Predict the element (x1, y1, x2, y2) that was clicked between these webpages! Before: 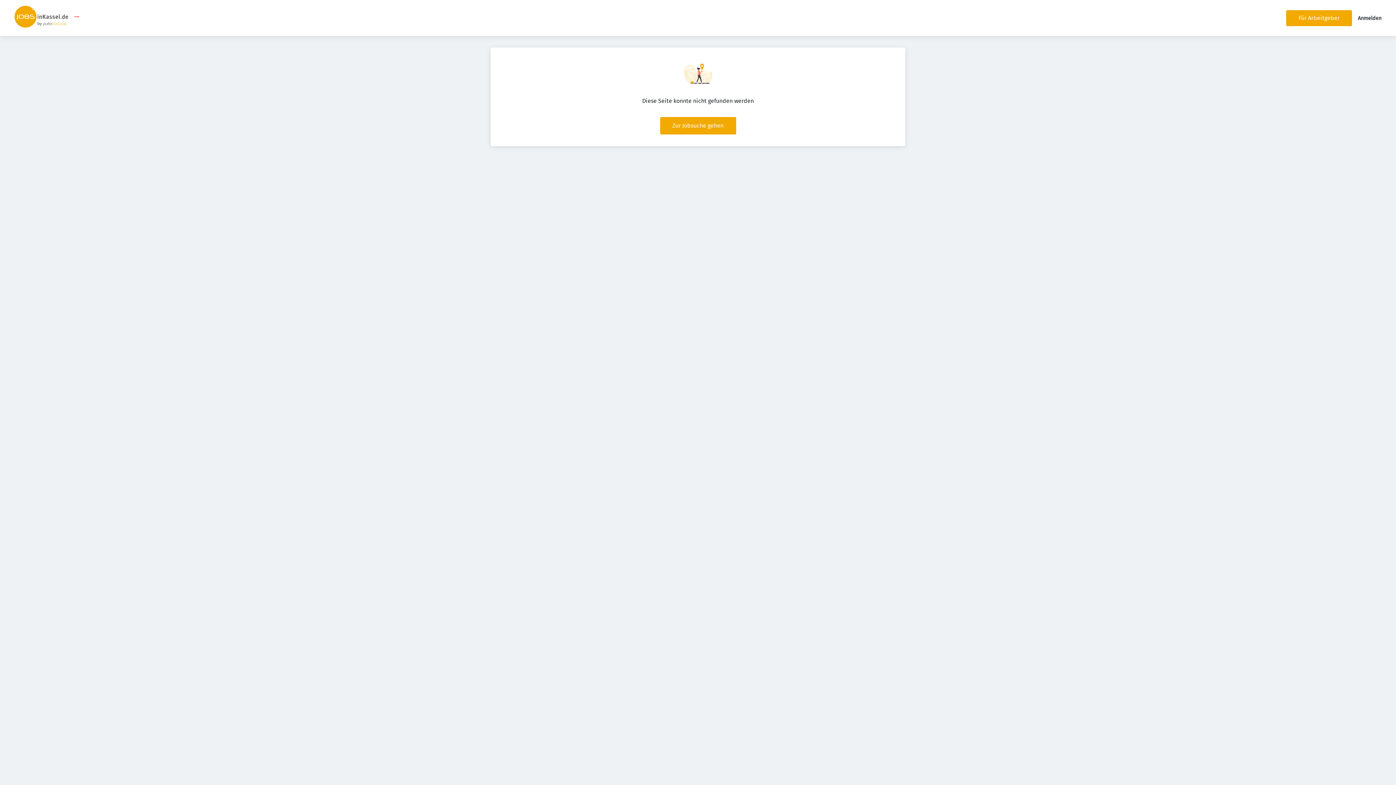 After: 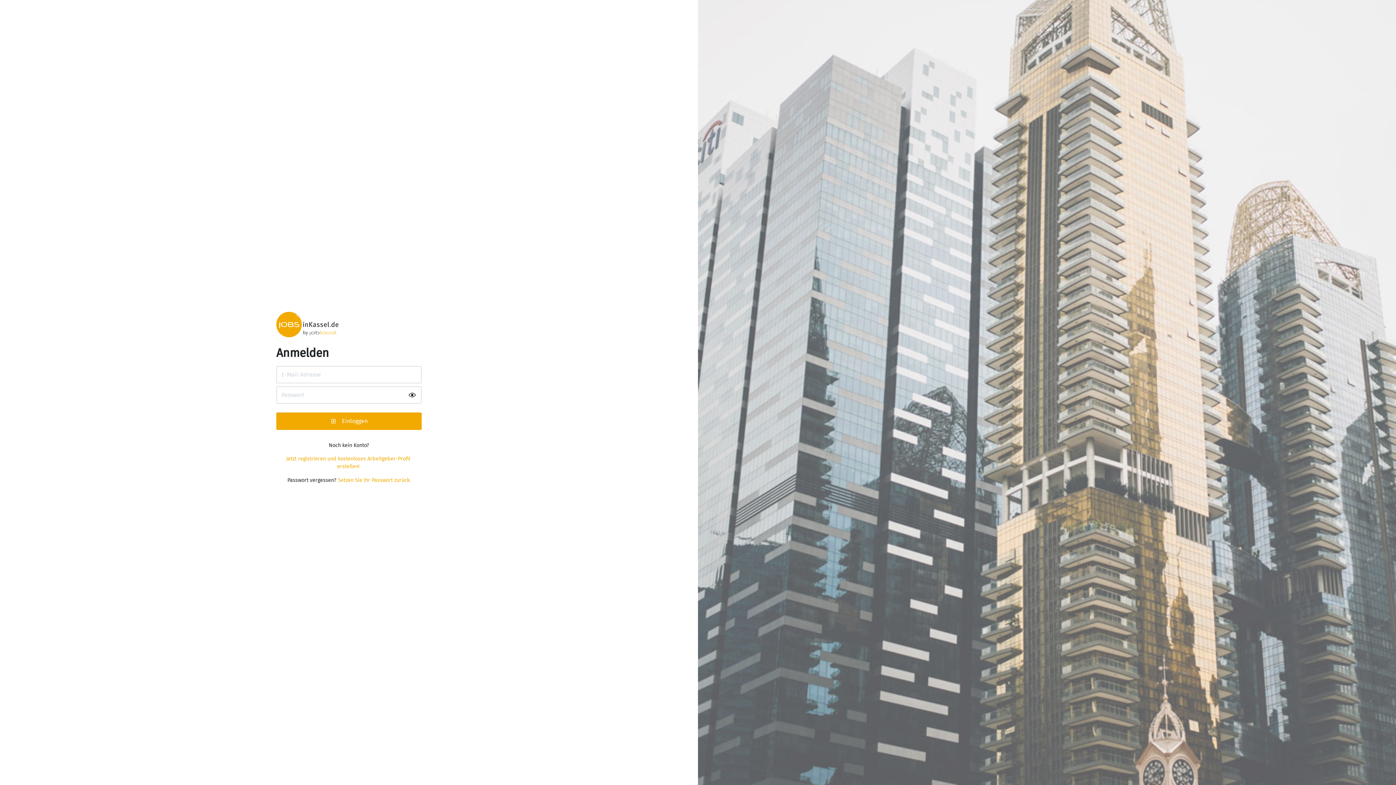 Action: label: Anmelden bbox: (1358, 15, 1381, 21)